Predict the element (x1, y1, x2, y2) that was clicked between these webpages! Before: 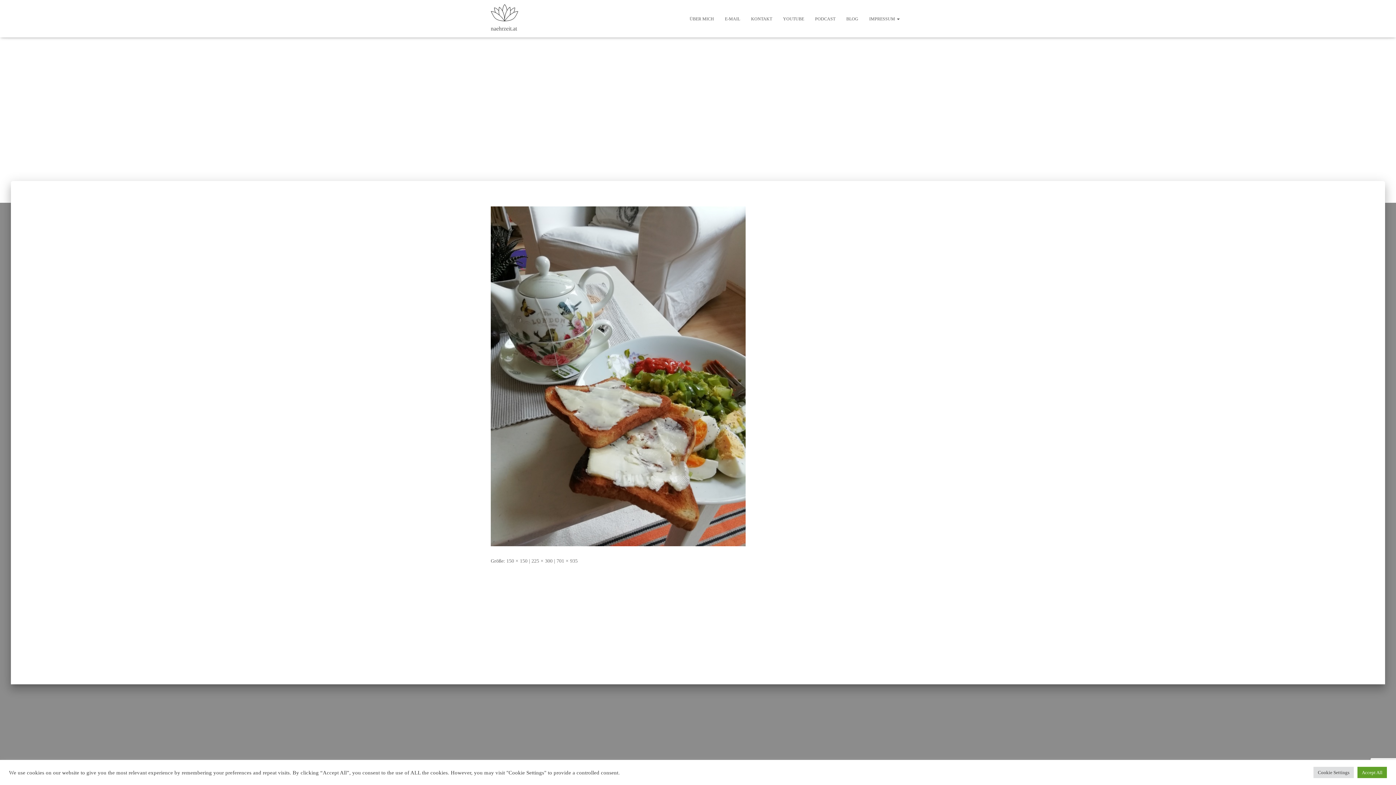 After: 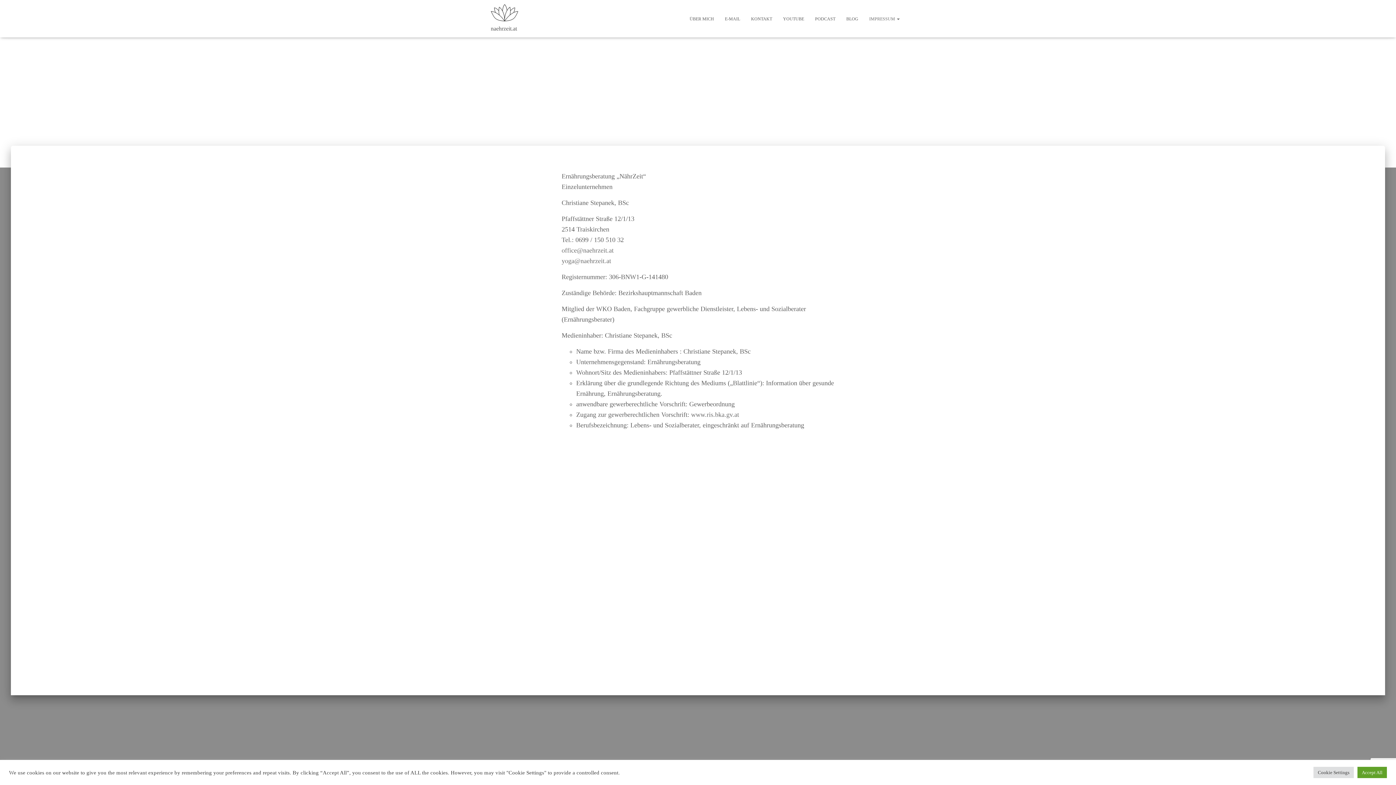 Action: bbox: (864, 9, 905, 27) label: IMPRESSUM 